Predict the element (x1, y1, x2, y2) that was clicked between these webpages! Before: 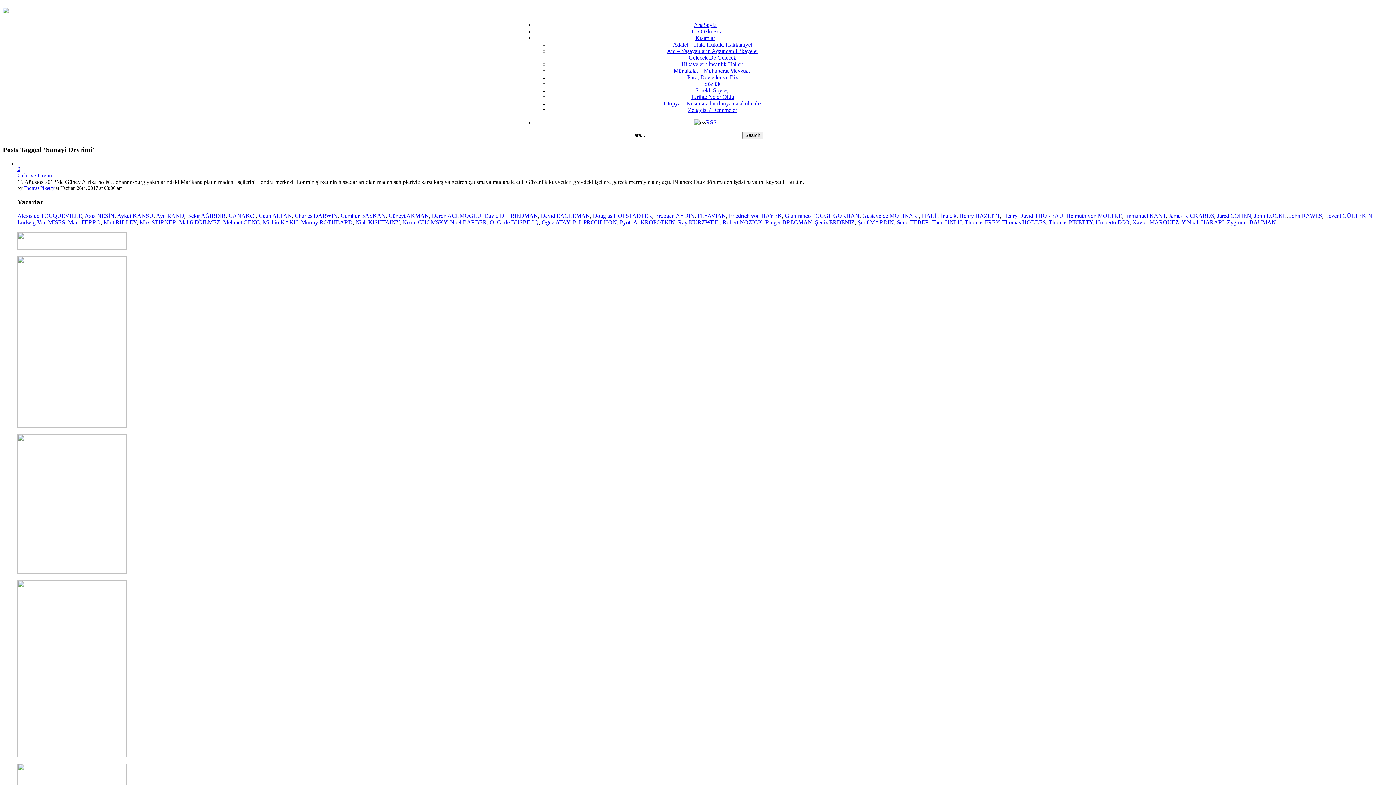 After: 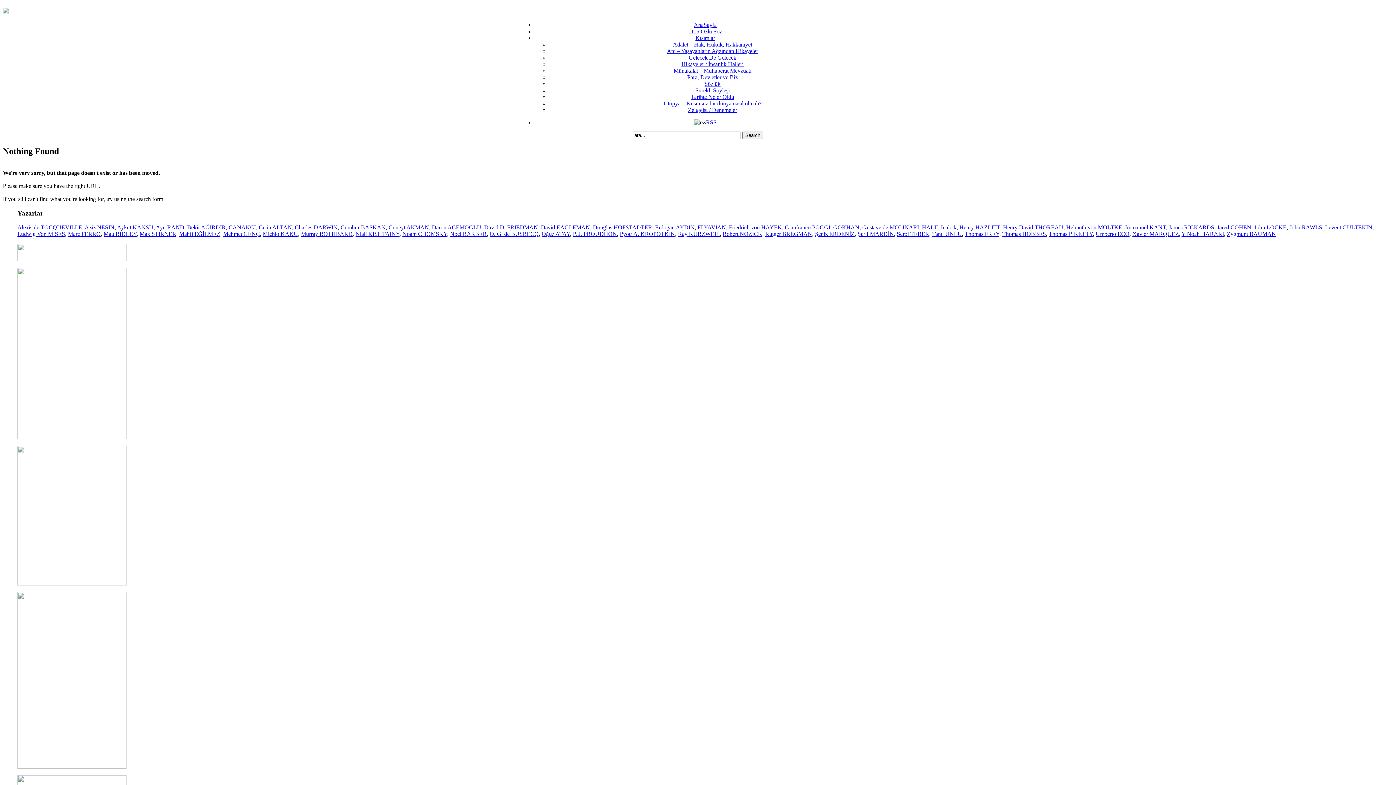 Action: bbox: (1002, 219, 1046, 225) label: Thomas HOBBES